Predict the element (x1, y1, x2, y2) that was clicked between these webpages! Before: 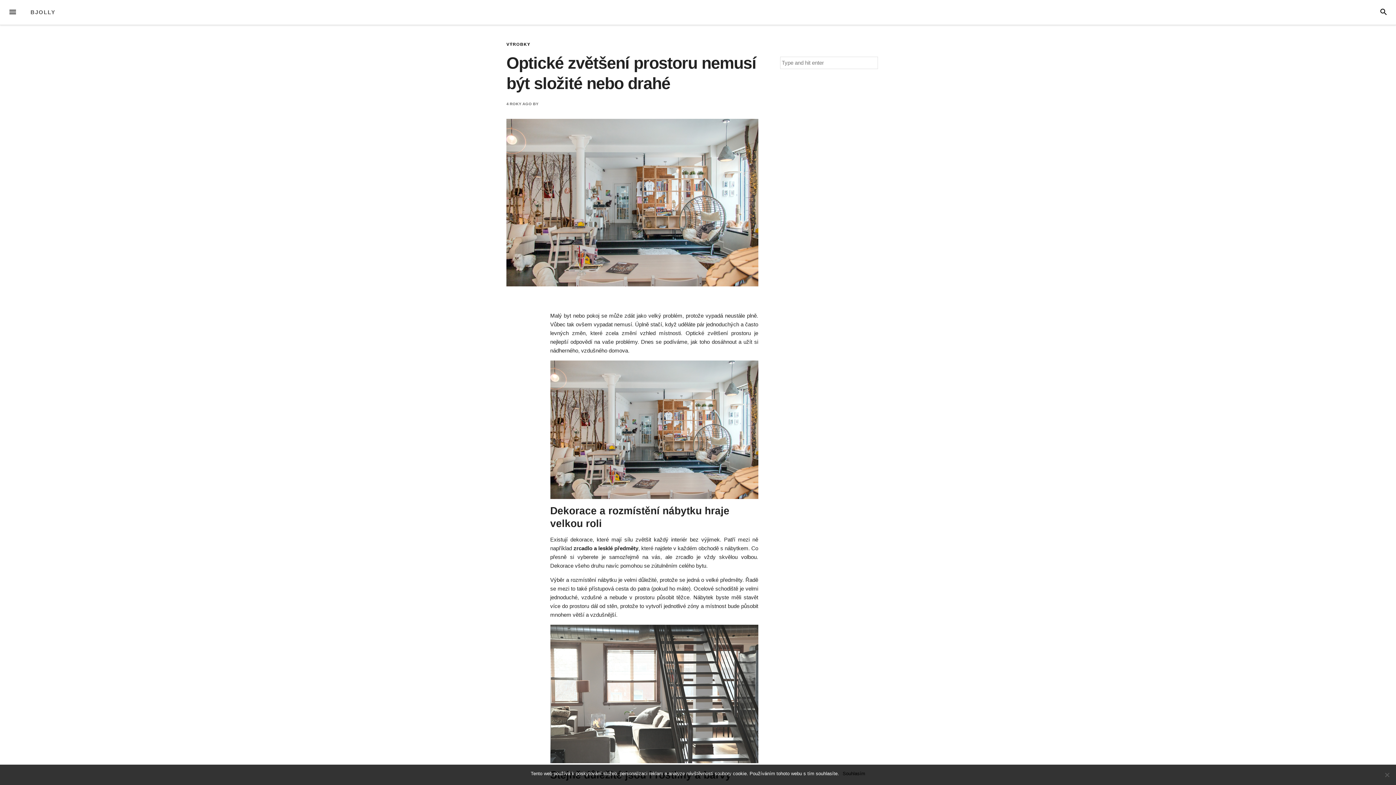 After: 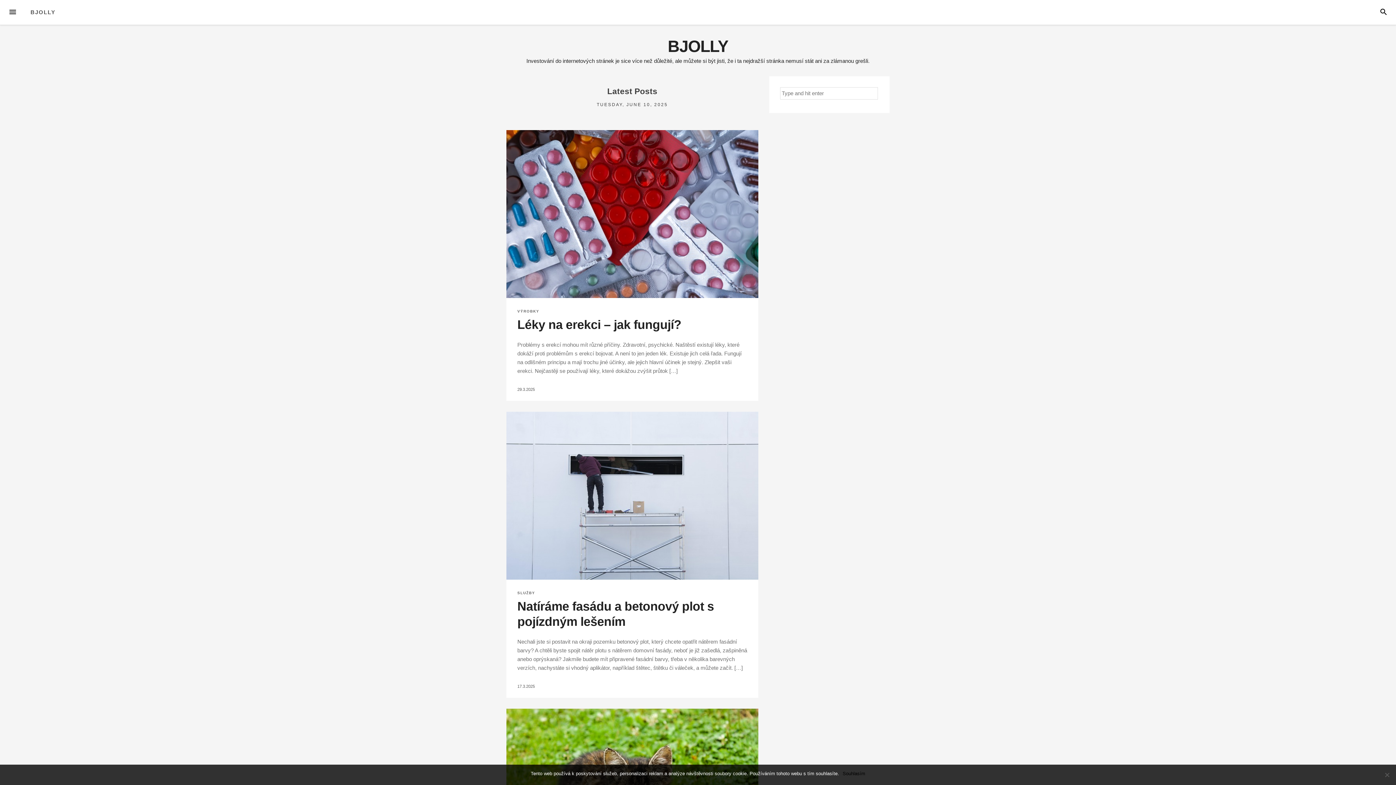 Action: bbox: (30, 9, 55, 15) label: BJOLLY